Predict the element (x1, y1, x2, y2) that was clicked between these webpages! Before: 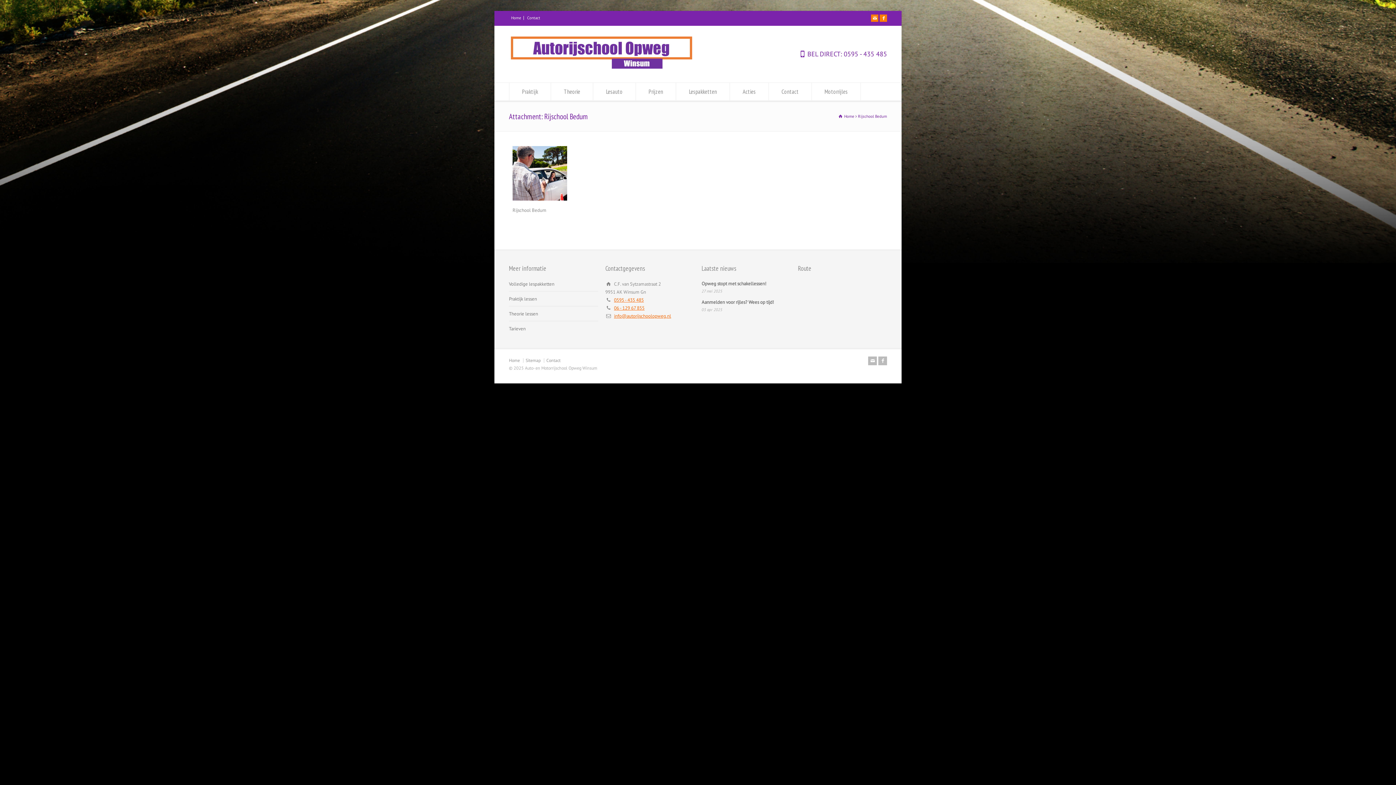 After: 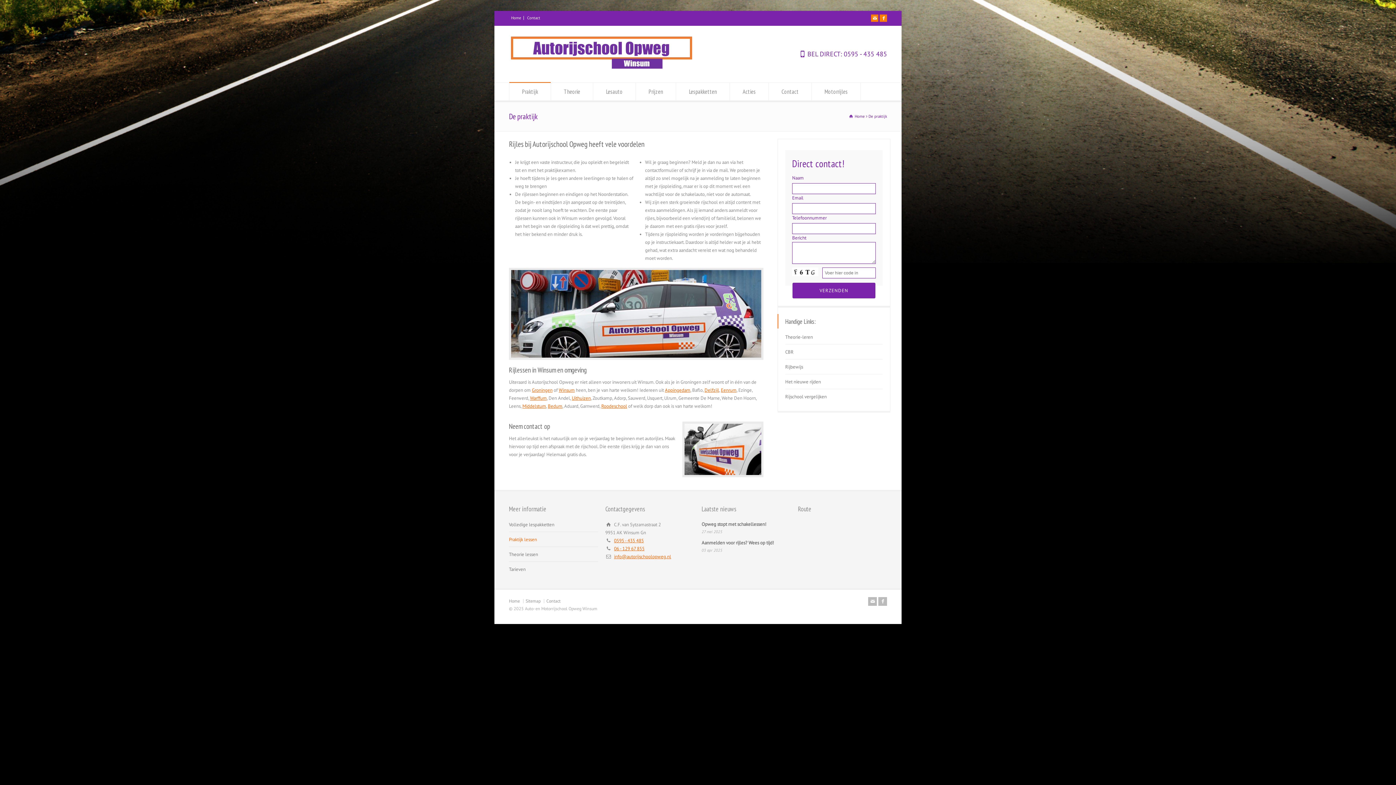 Action: label: Praktijk lessen bbox: (509, 295, 537, 306)